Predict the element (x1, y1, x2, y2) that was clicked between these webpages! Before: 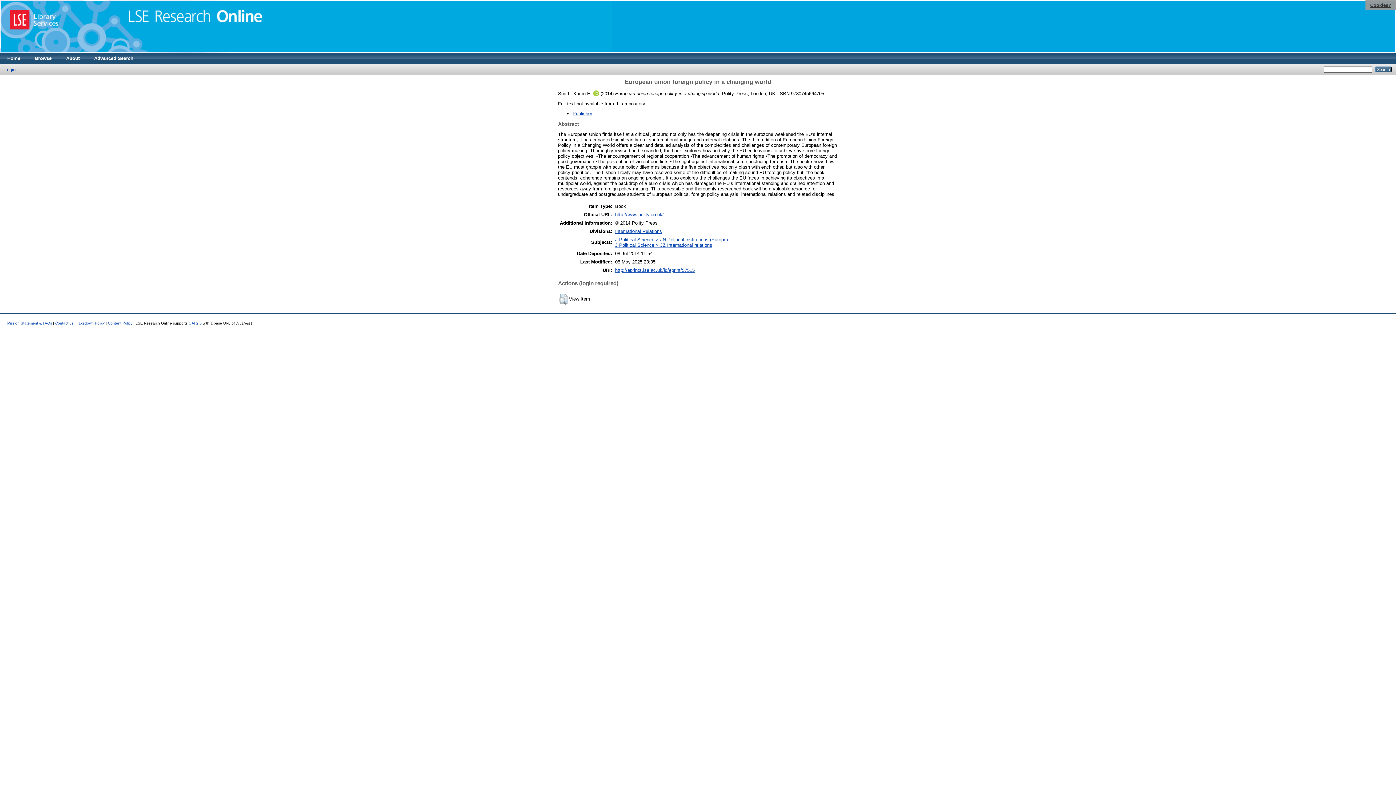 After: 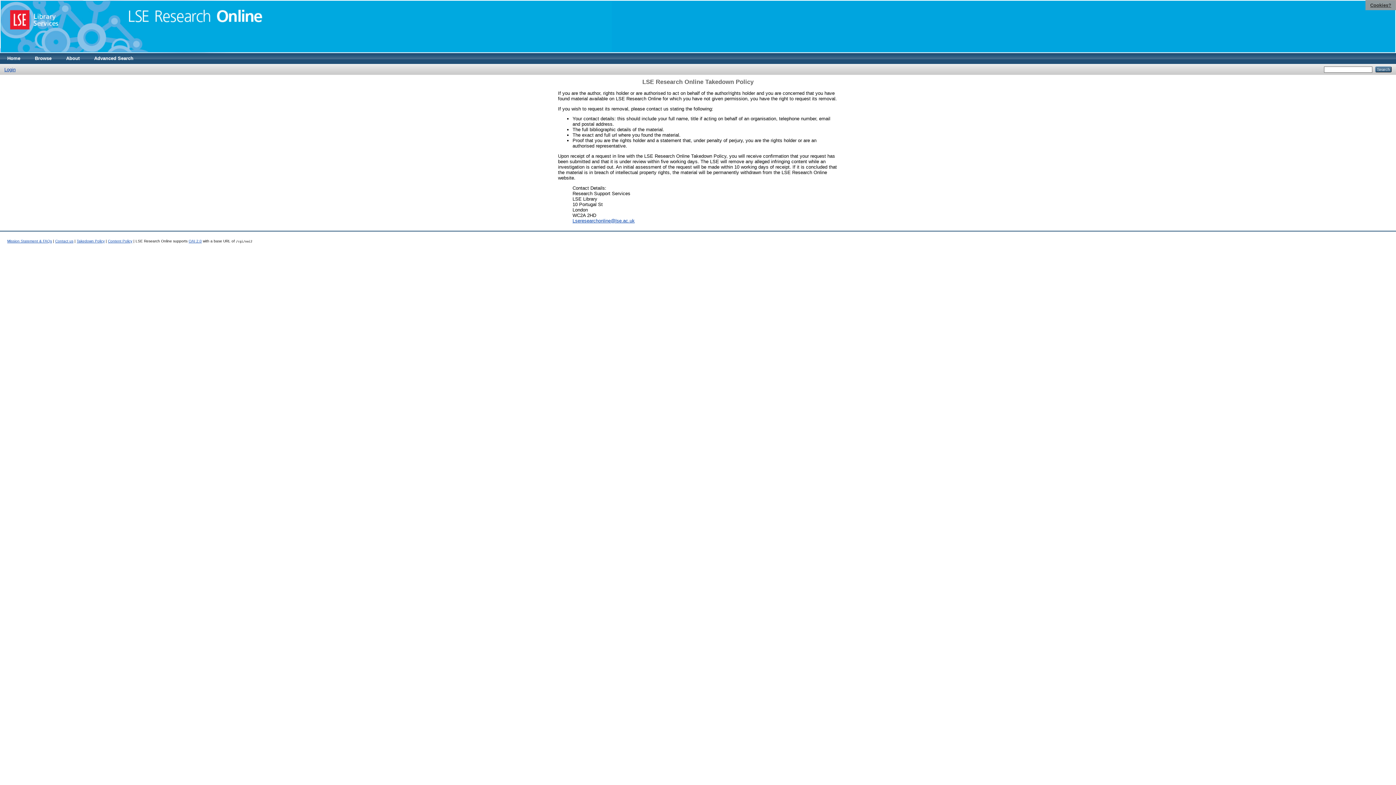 Action: bbox: (76, 321, 104, 325) label: Takedown Policy